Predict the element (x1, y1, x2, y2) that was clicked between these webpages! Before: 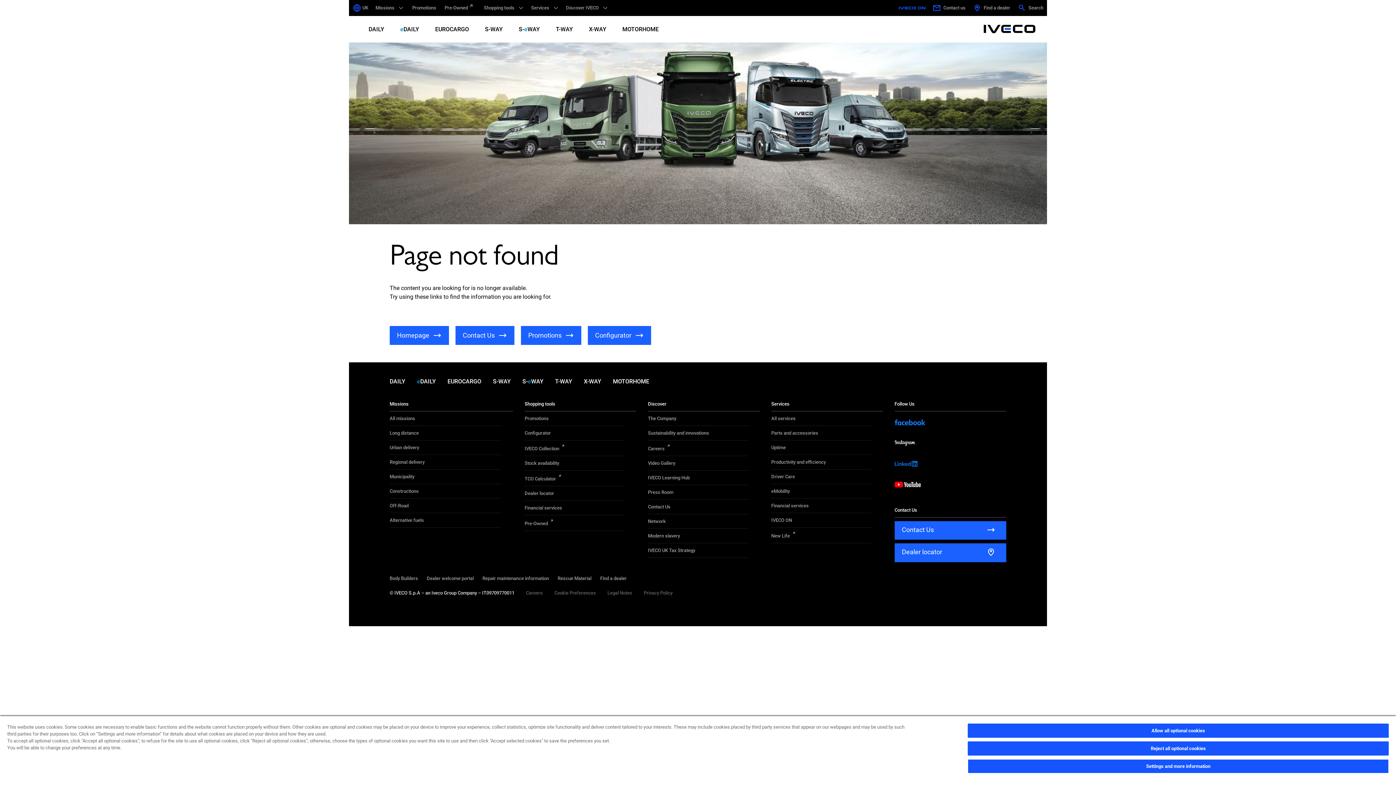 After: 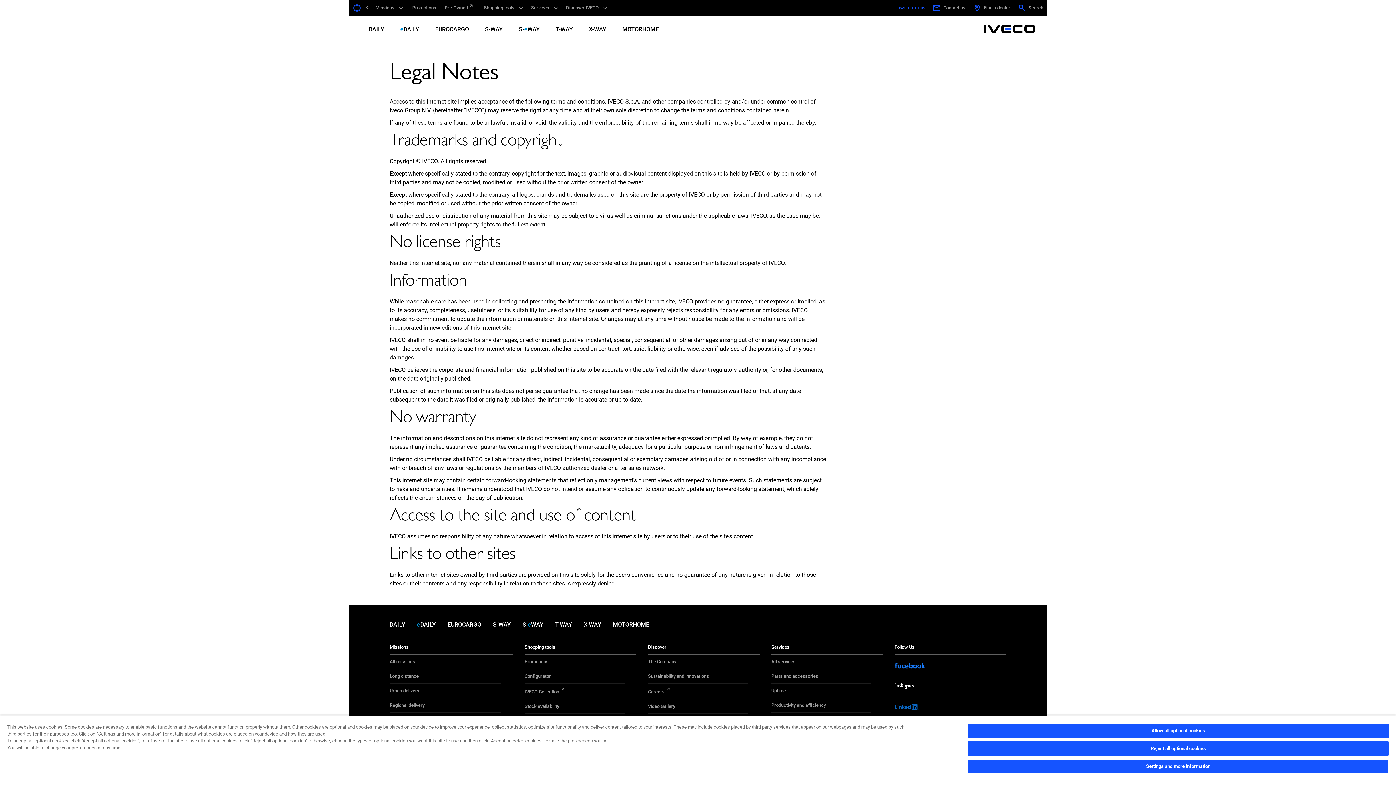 Action: label: _ bbox: (605, 582, 630, 588)